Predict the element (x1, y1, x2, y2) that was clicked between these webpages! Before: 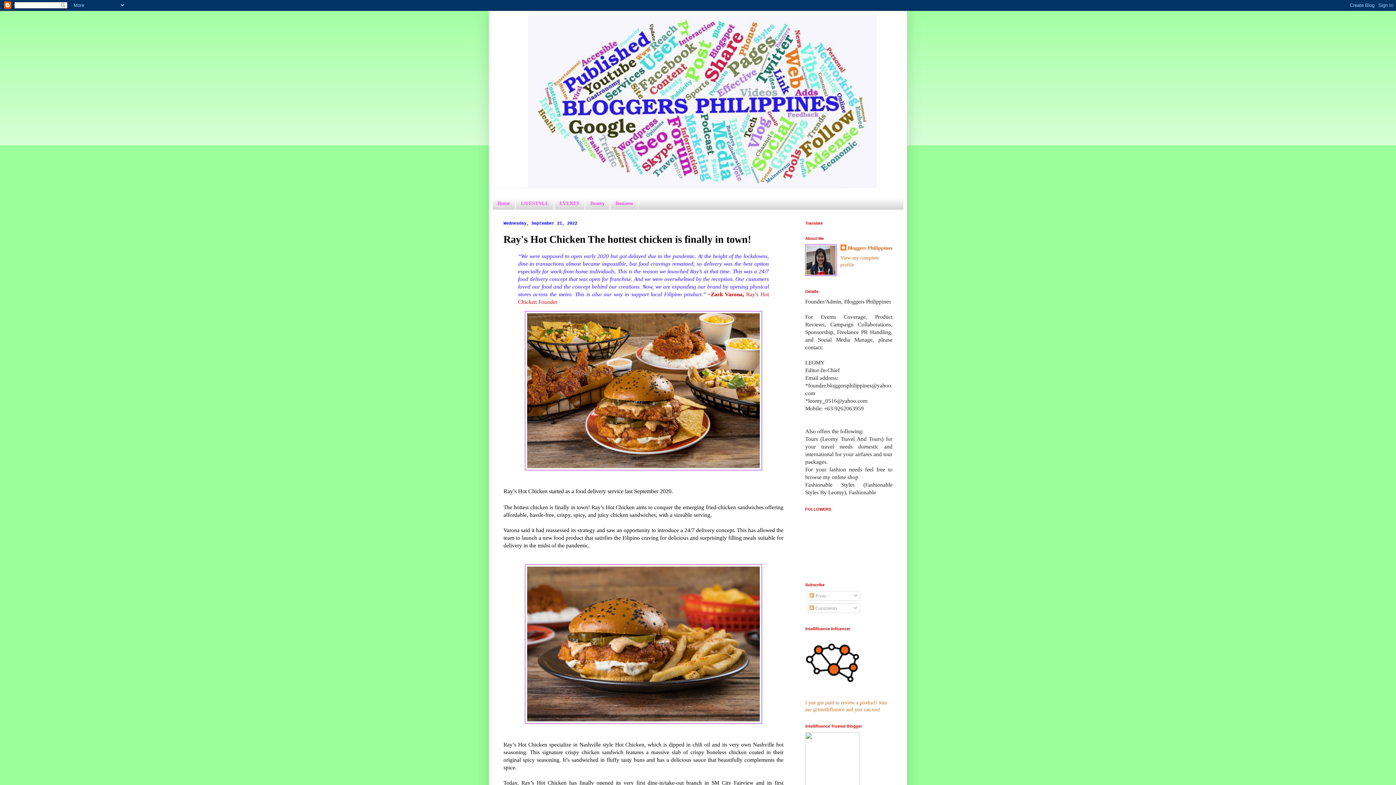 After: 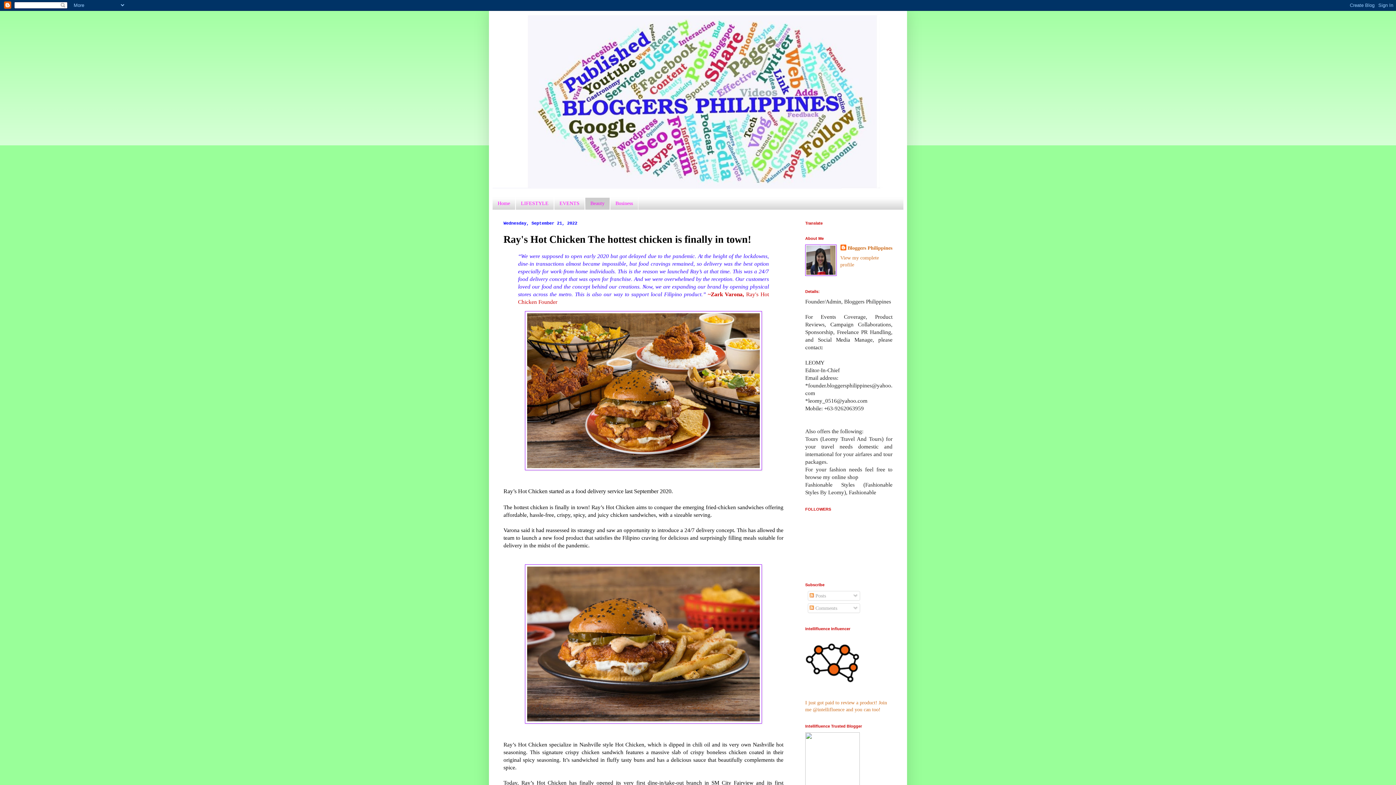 Action: label: Beauty bbox: (585, 197, 610, 209)